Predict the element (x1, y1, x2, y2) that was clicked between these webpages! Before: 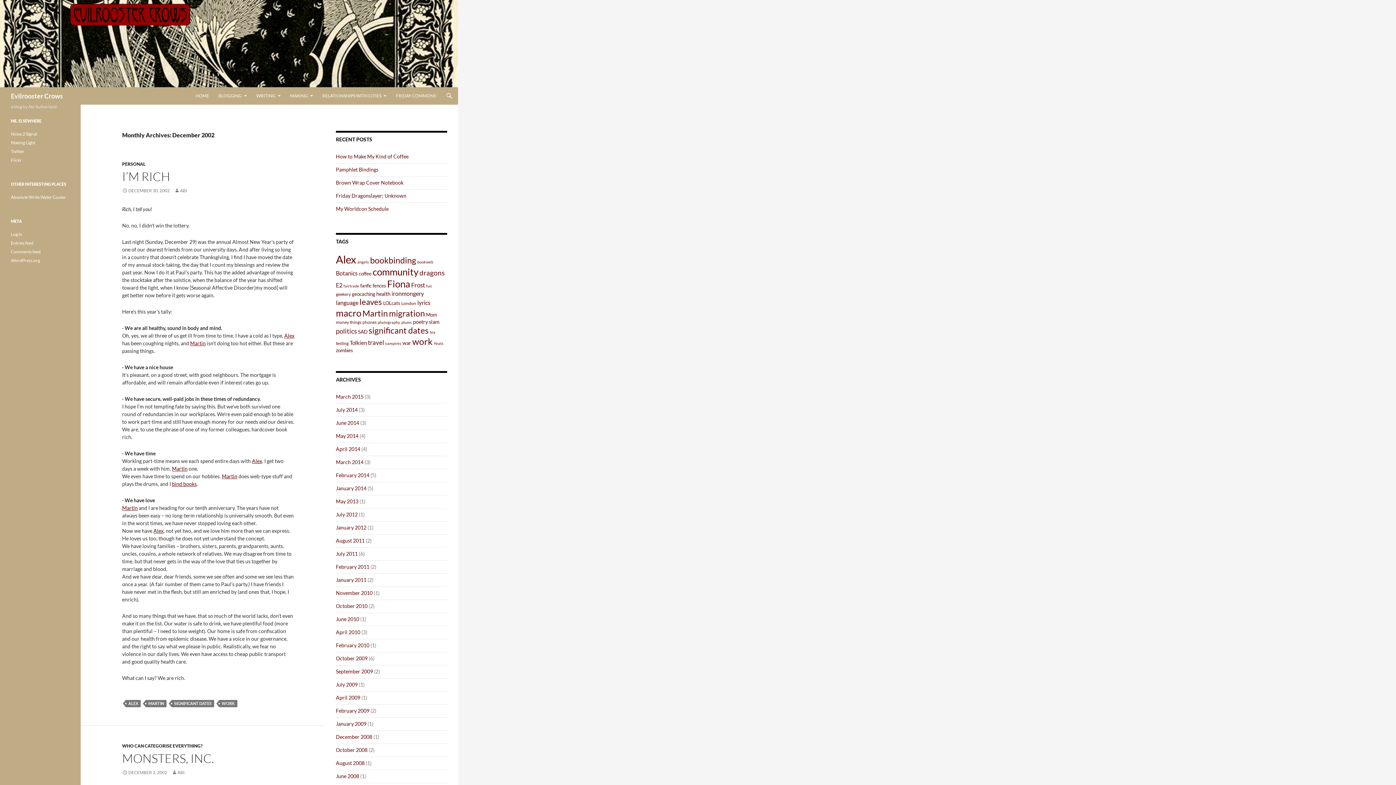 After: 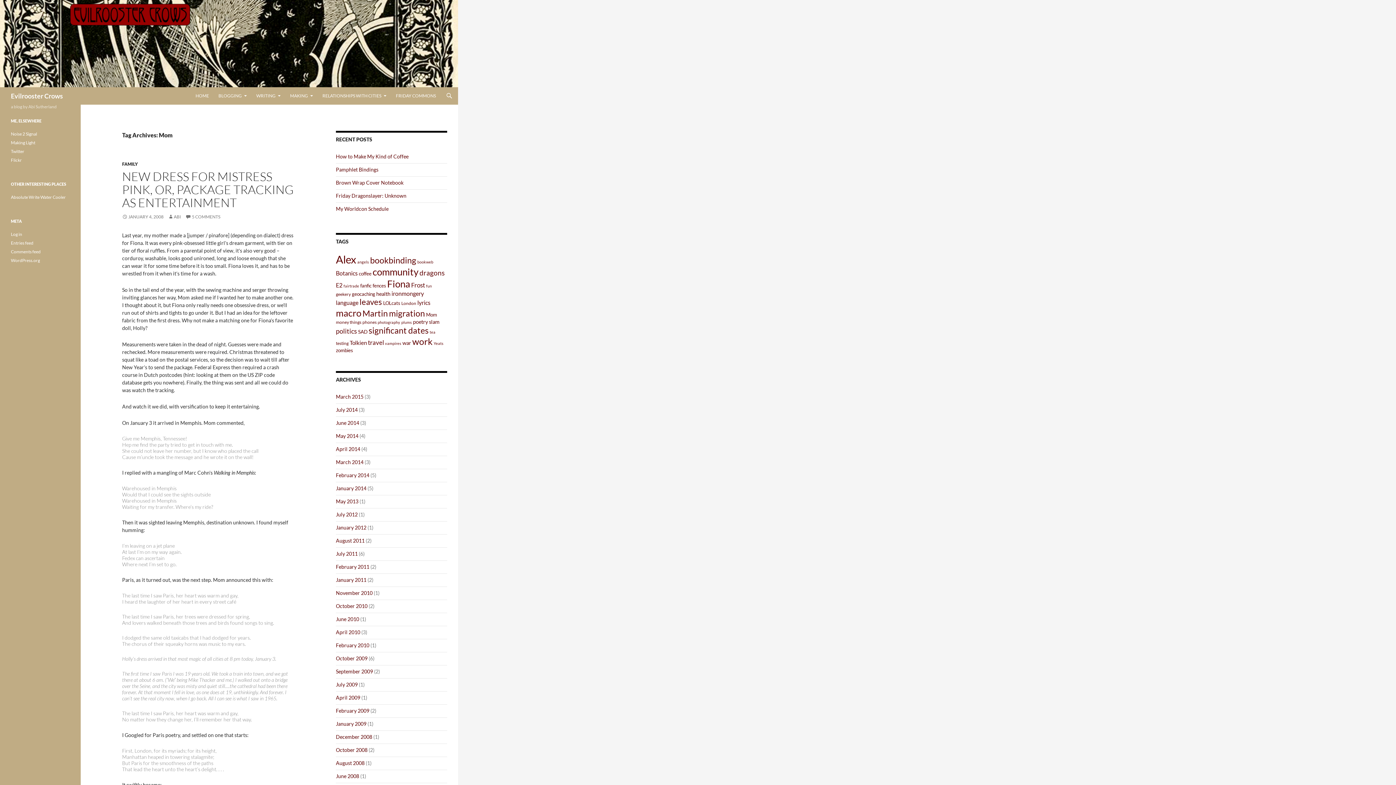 Action: label: Mom (6 items) bbox: (426, 312, 437, 317)